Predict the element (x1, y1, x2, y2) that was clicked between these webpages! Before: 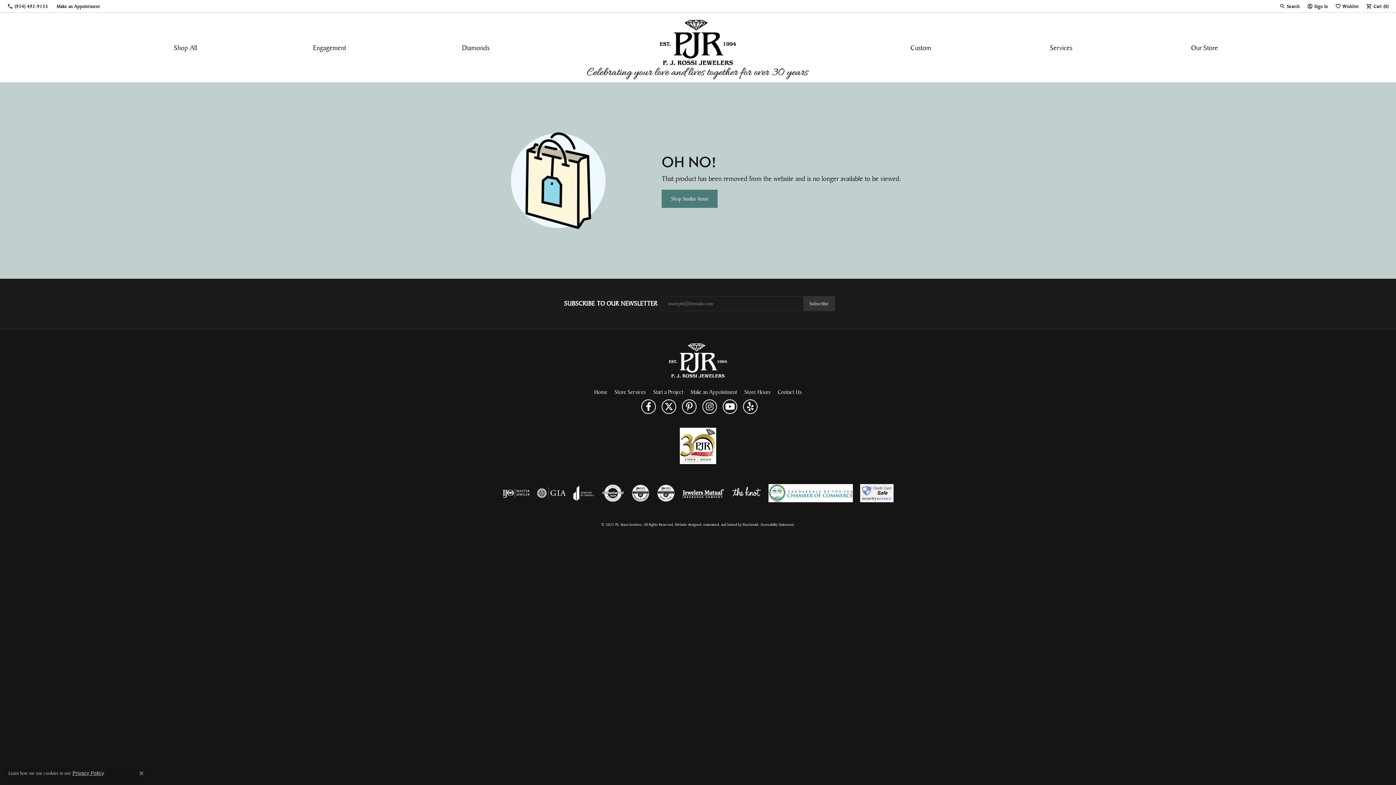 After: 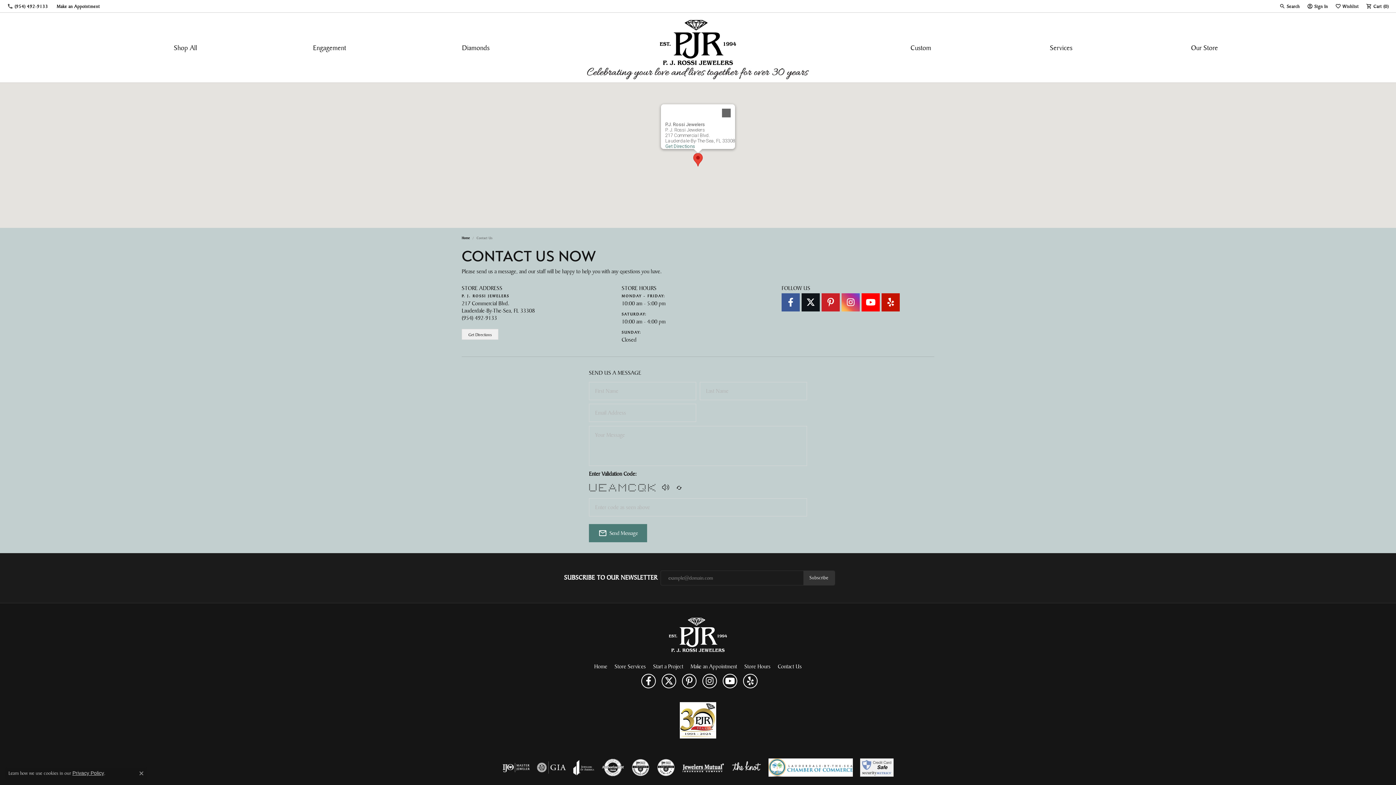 Action: bbox: (740, 384, 774, 399) label: Store Hours